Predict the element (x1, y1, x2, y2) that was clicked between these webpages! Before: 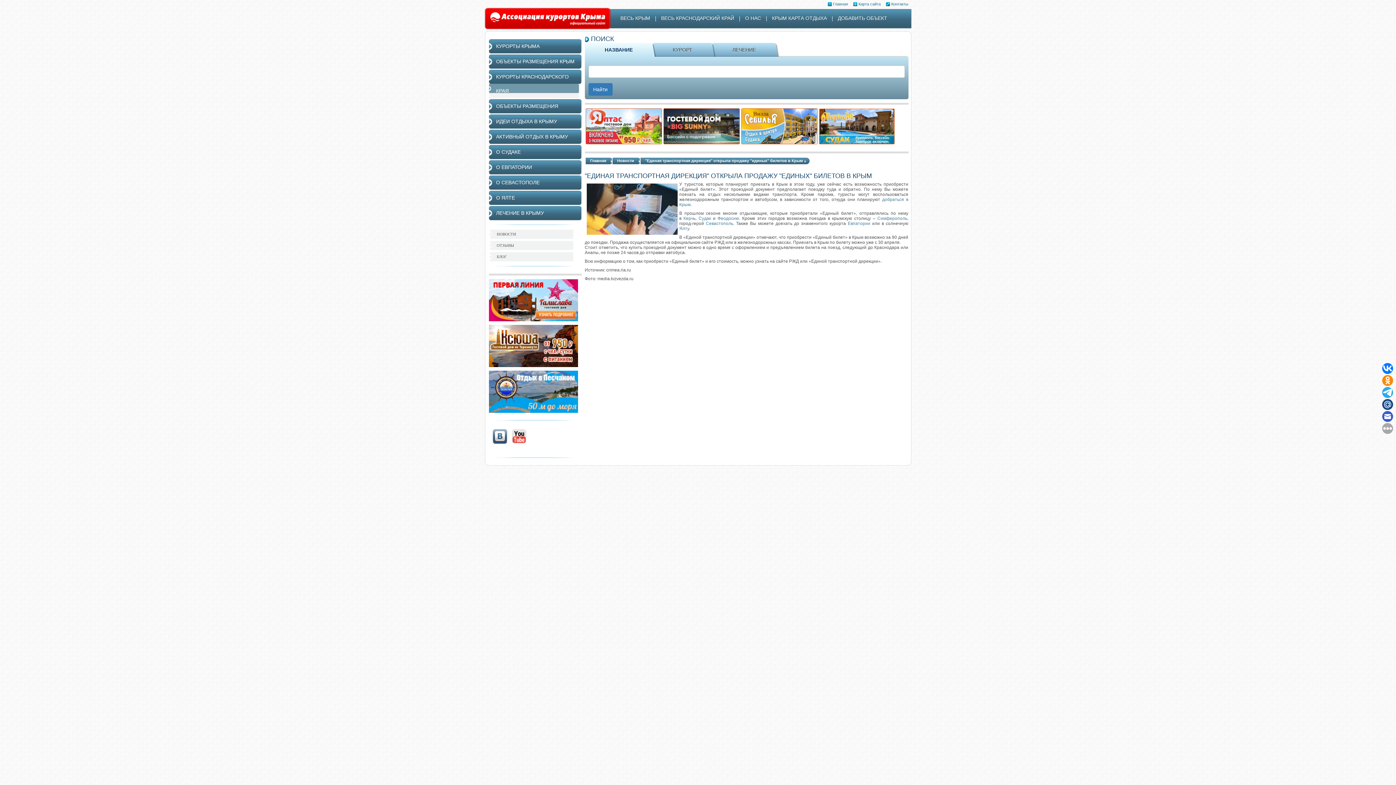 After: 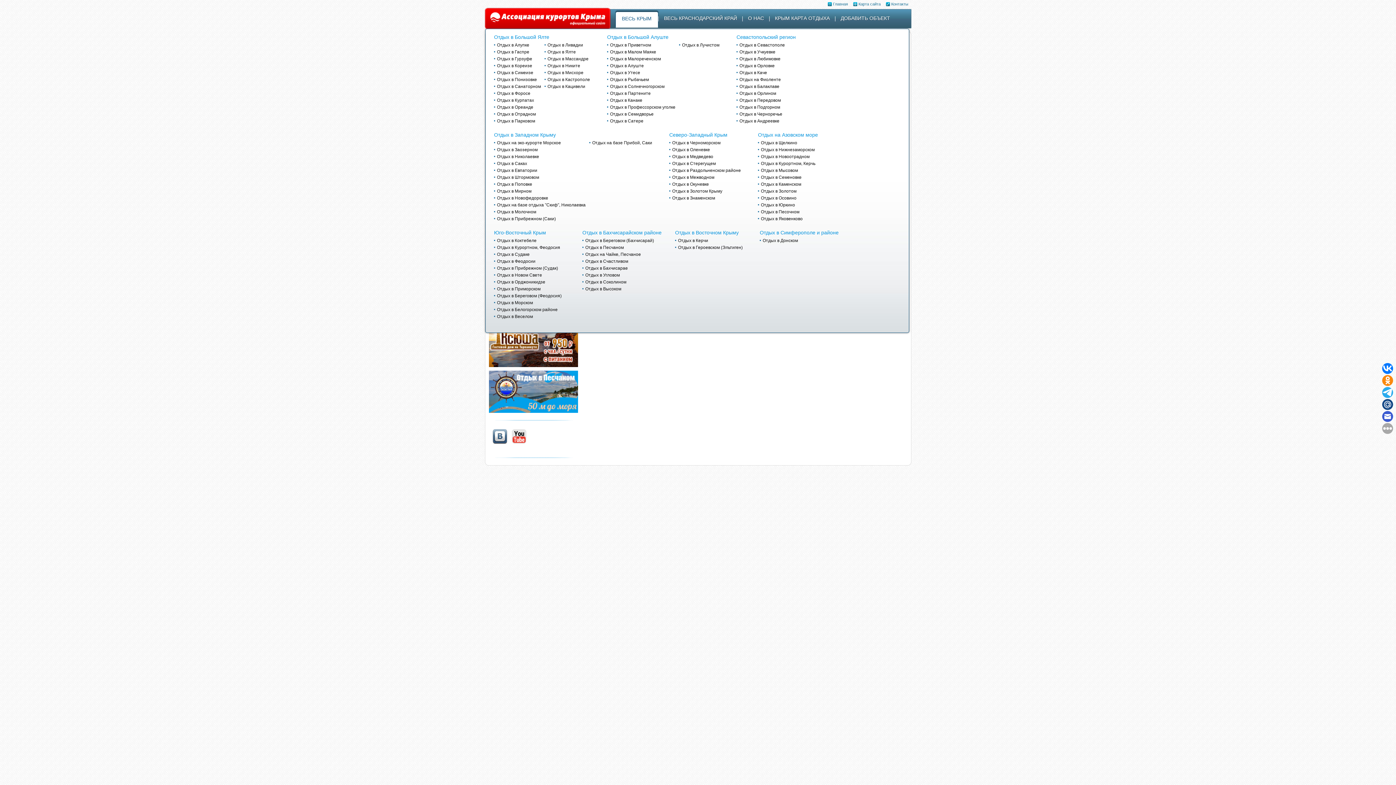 Action: bbox: (615, 11, 655, 27) label: ВЕСЬ КРЫМ